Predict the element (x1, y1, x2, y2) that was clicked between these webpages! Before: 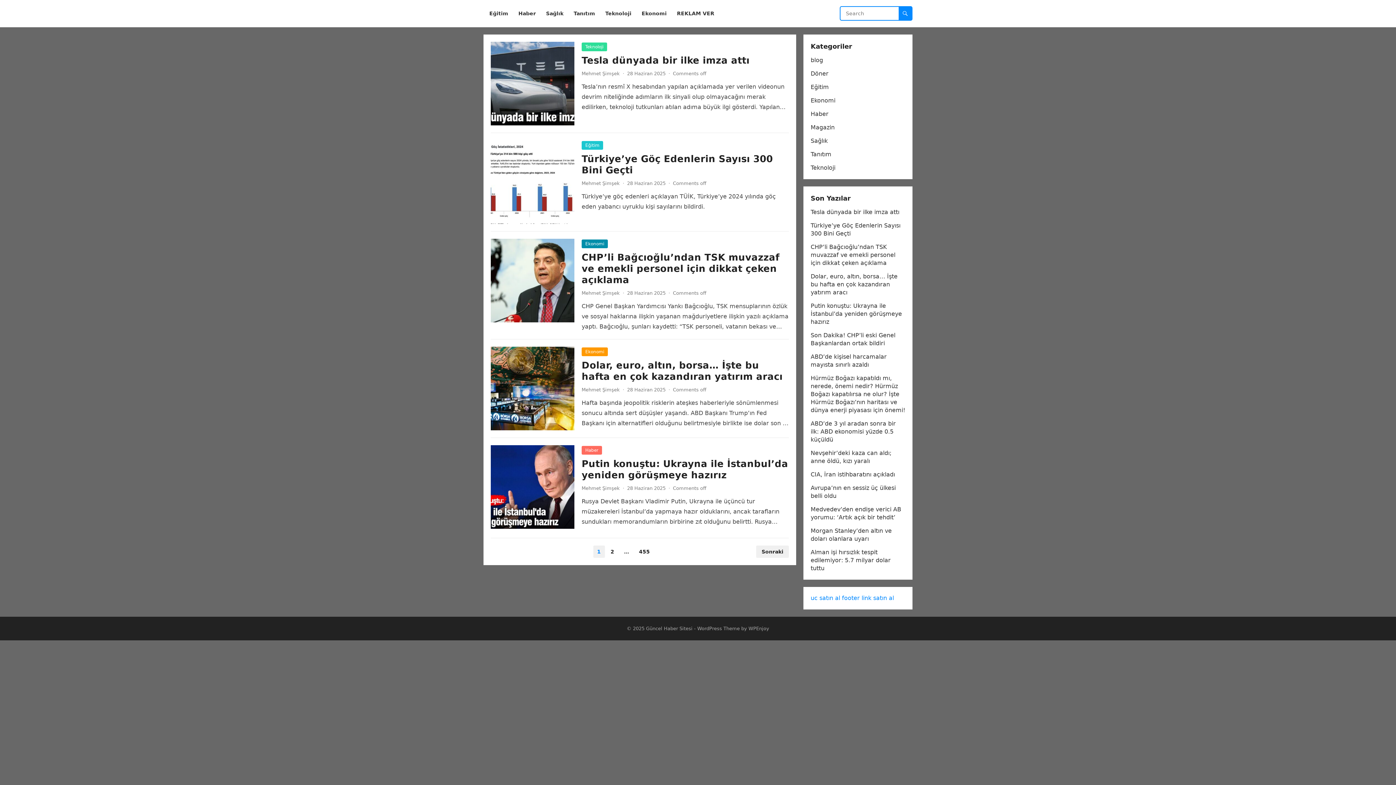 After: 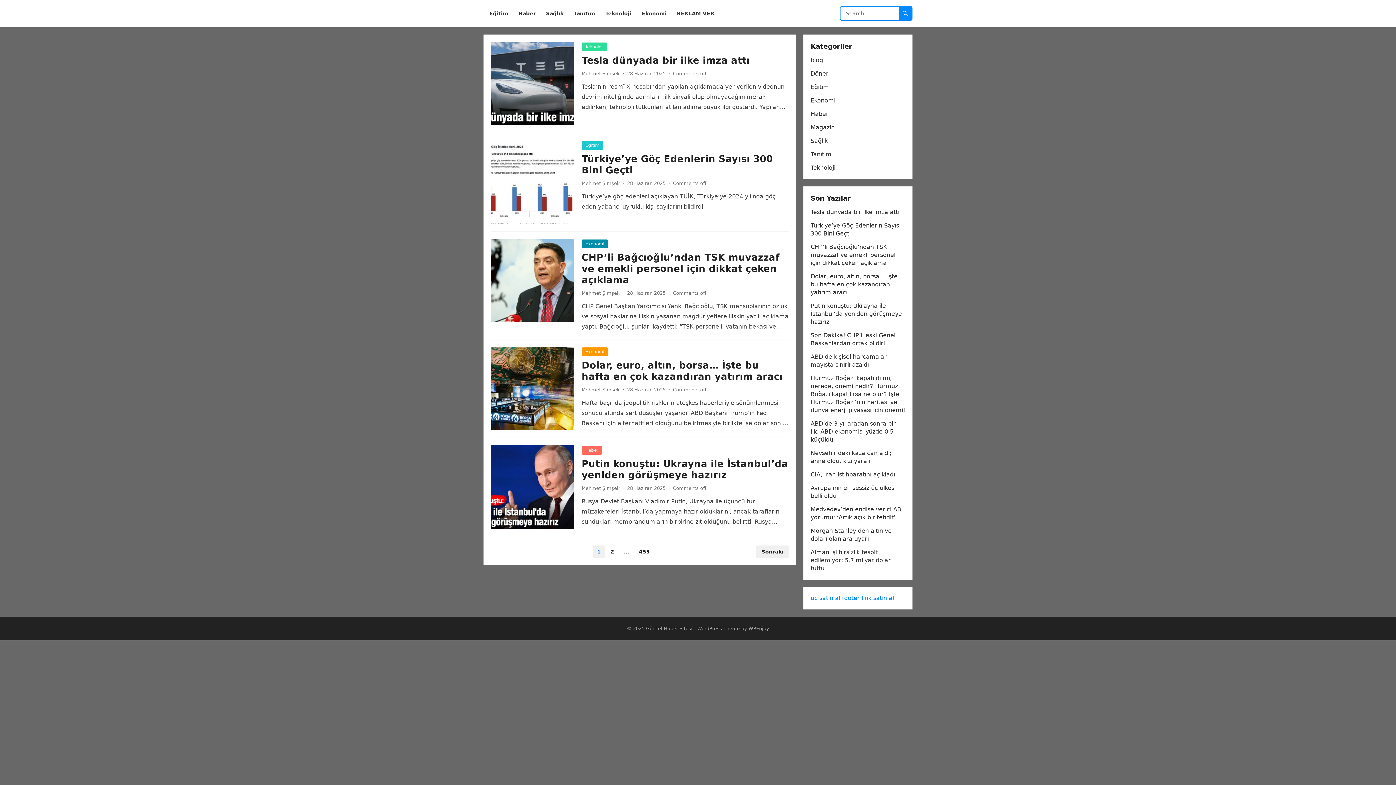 Action: bbox: (842, 594, 894, 601) label: footer link satın al